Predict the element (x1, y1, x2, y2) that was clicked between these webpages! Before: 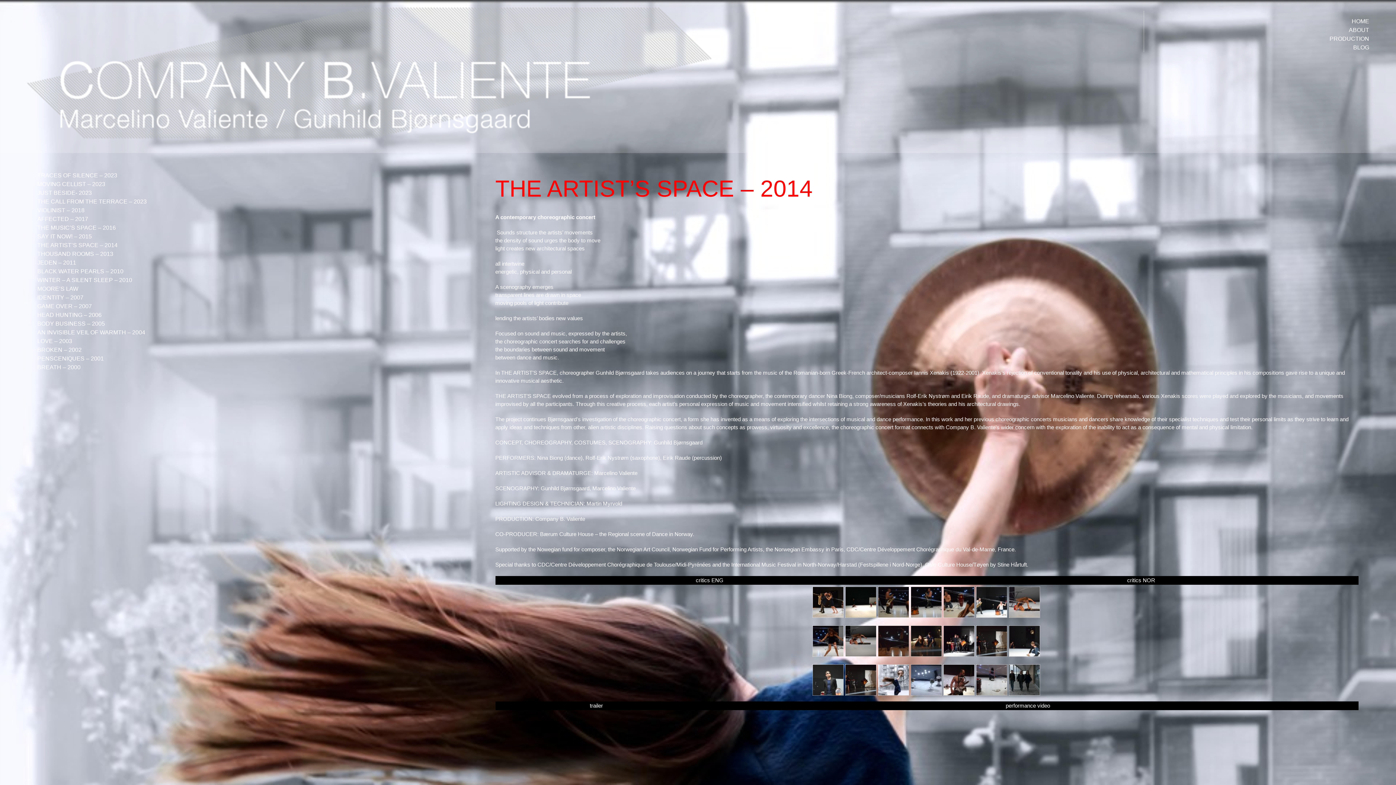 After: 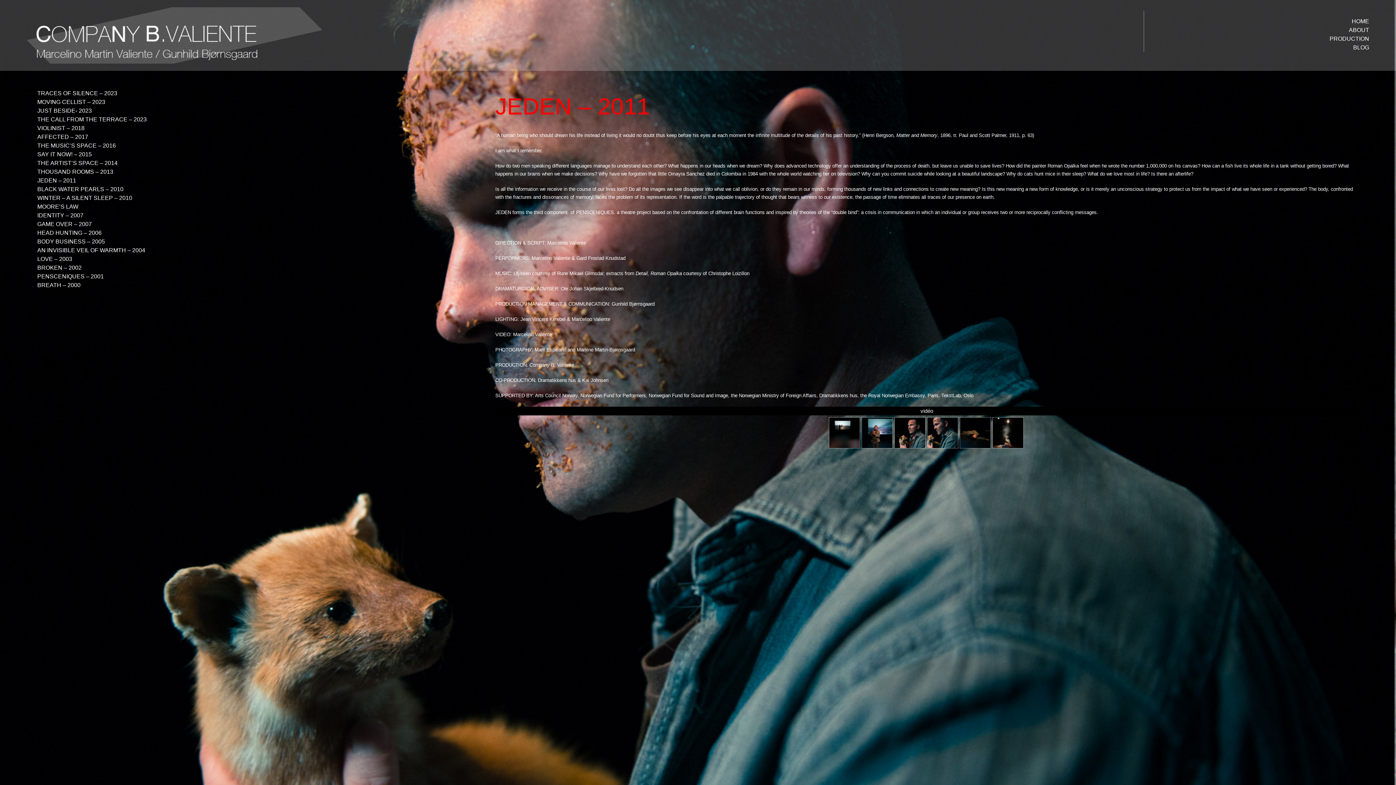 Action: label: JEDEN – 2011 bbox: (37, 258, 442, 267)